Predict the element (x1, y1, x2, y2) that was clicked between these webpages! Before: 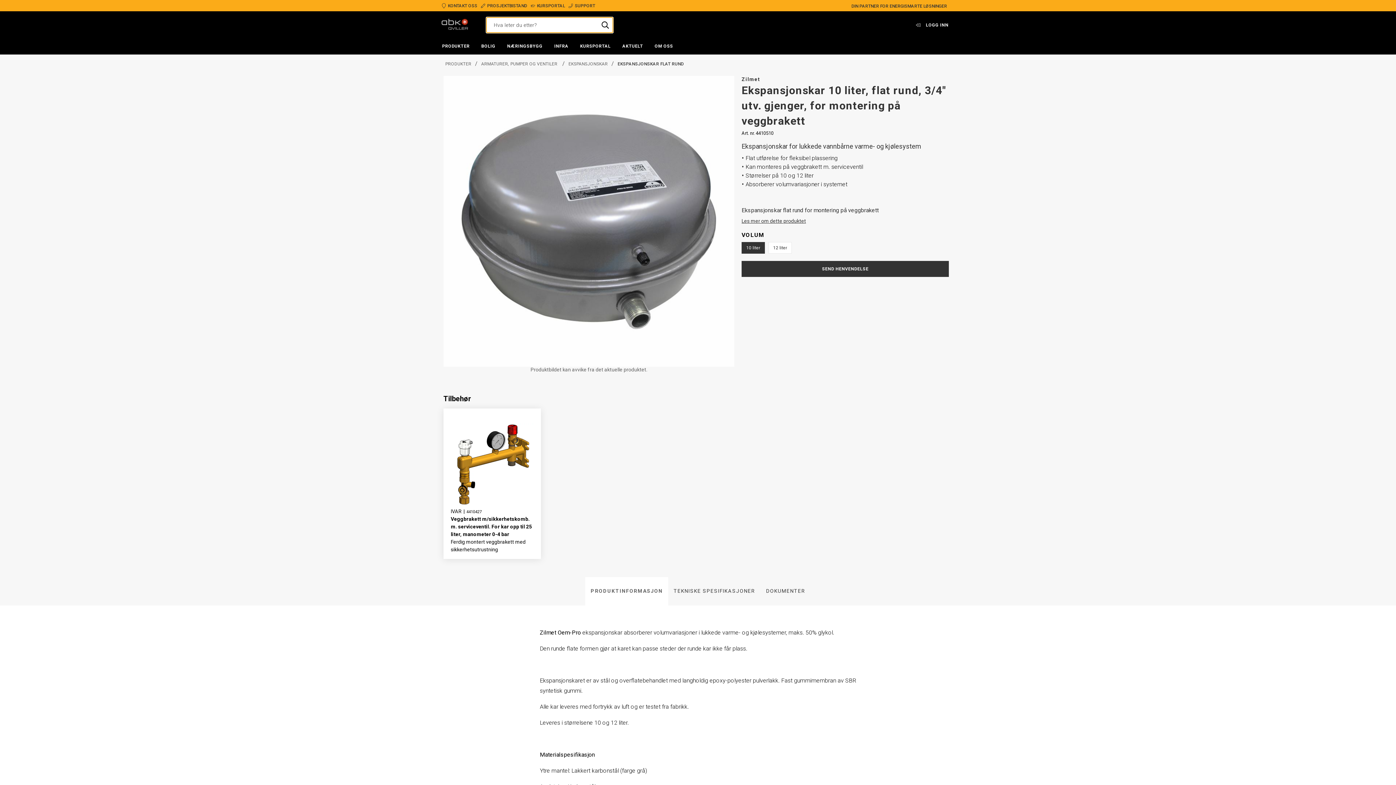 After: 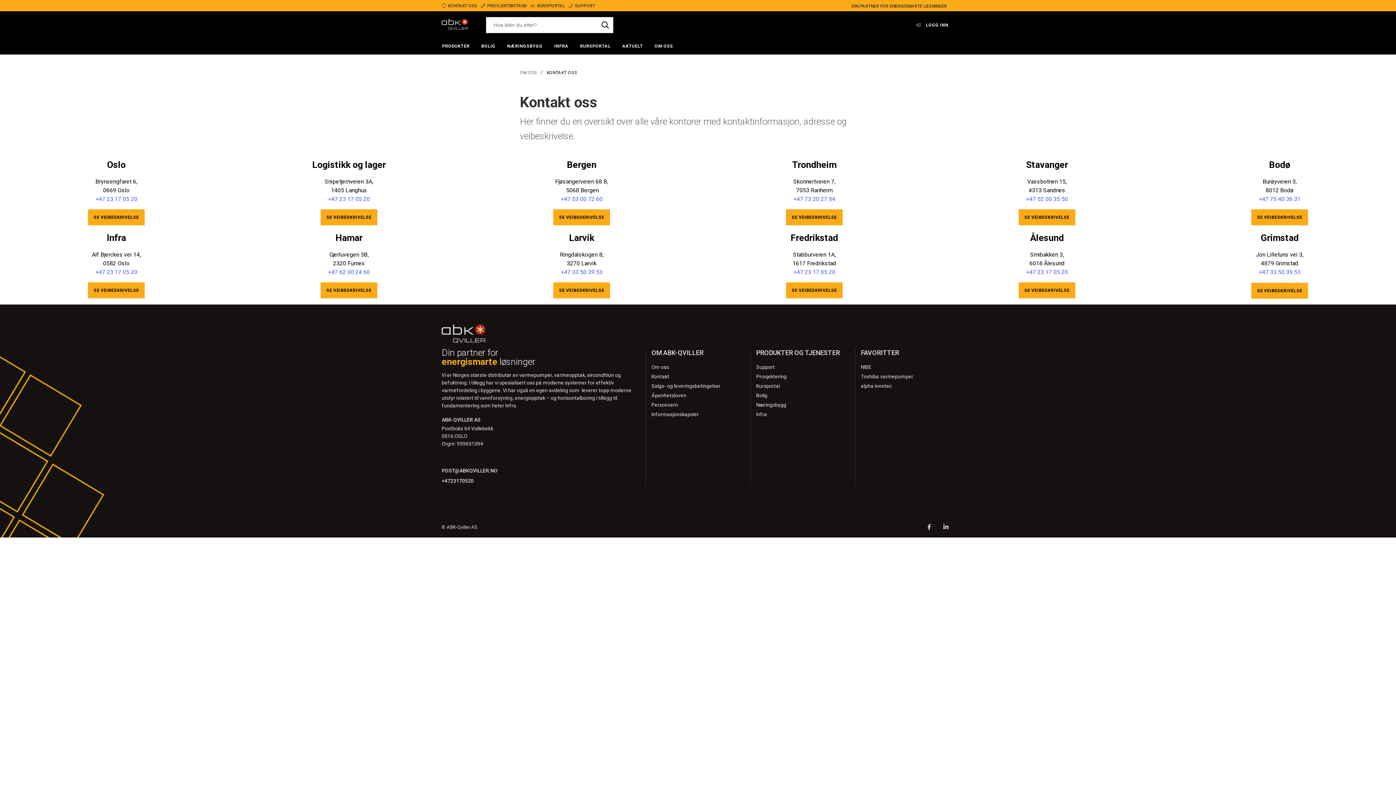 Action: label: KONTAKT OSS bbox: (441, 4, 477, 9)